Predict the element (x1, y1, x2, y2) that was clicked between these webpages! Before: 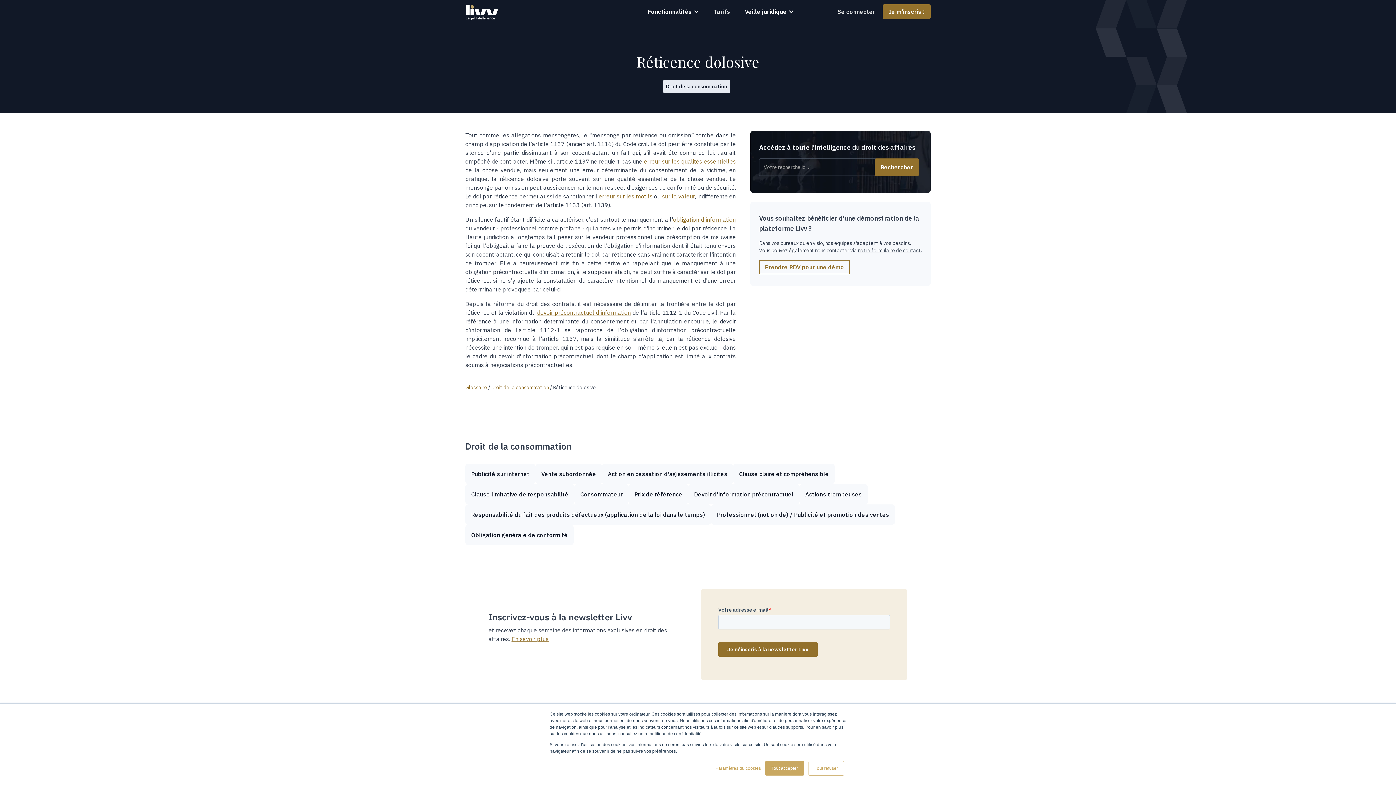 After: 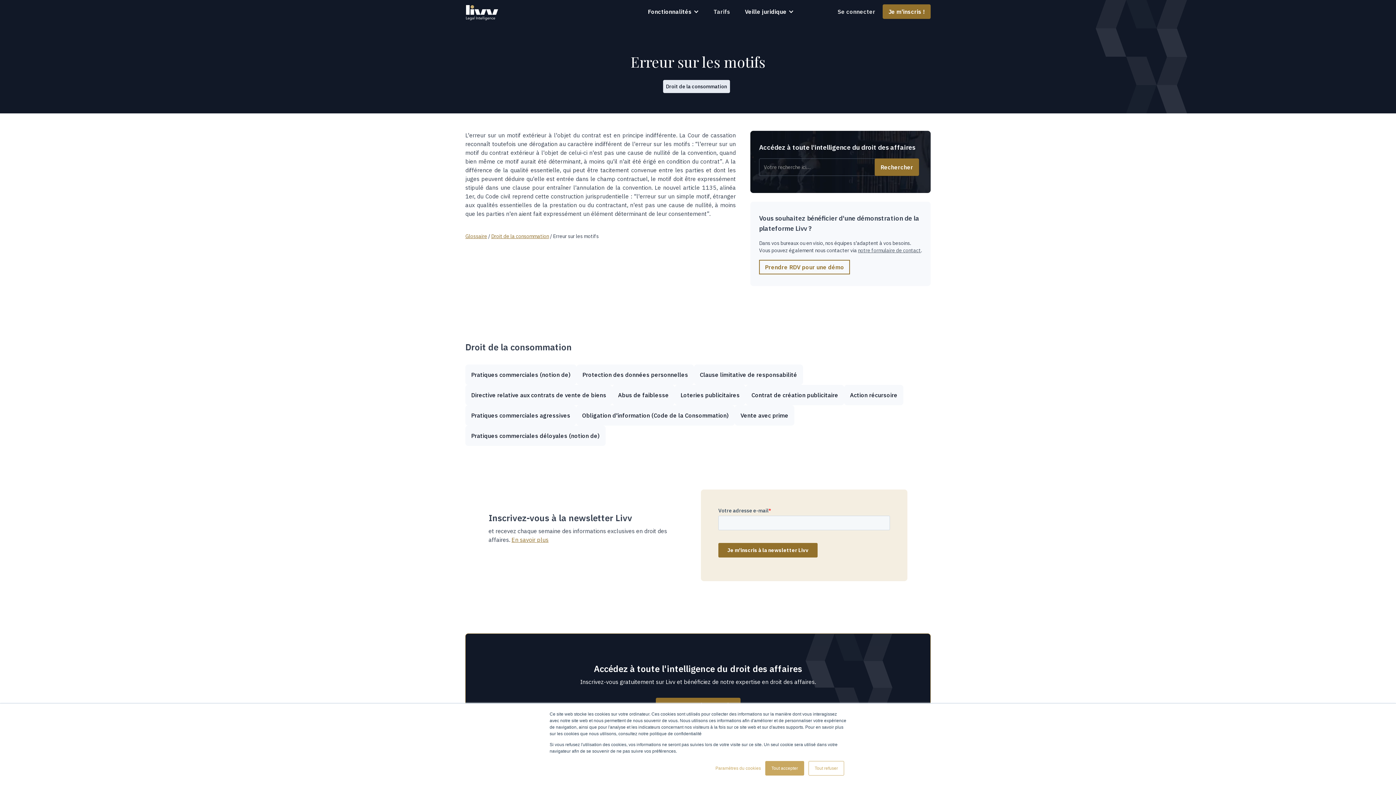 Action: label: erreur sur les motifs bbox: (598, 192, 652, 200)